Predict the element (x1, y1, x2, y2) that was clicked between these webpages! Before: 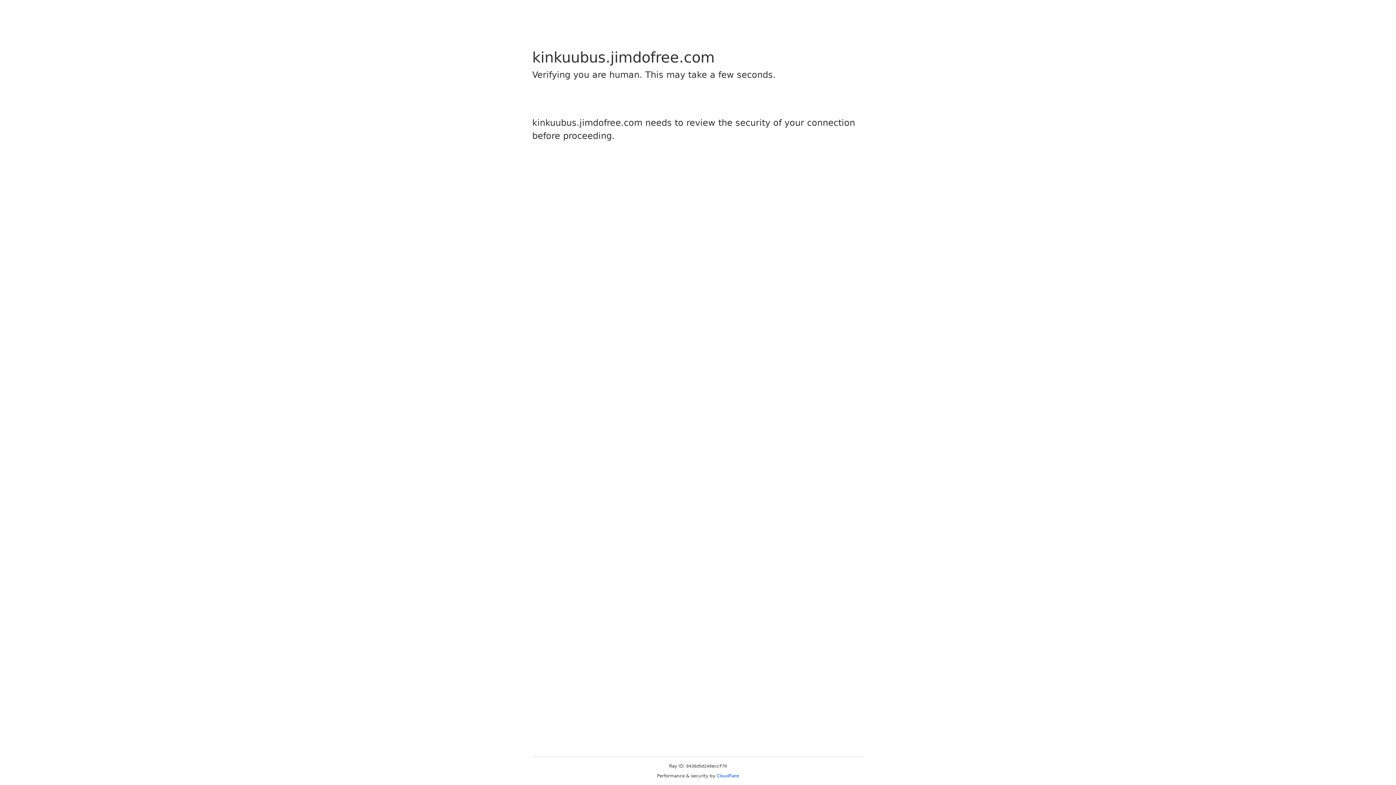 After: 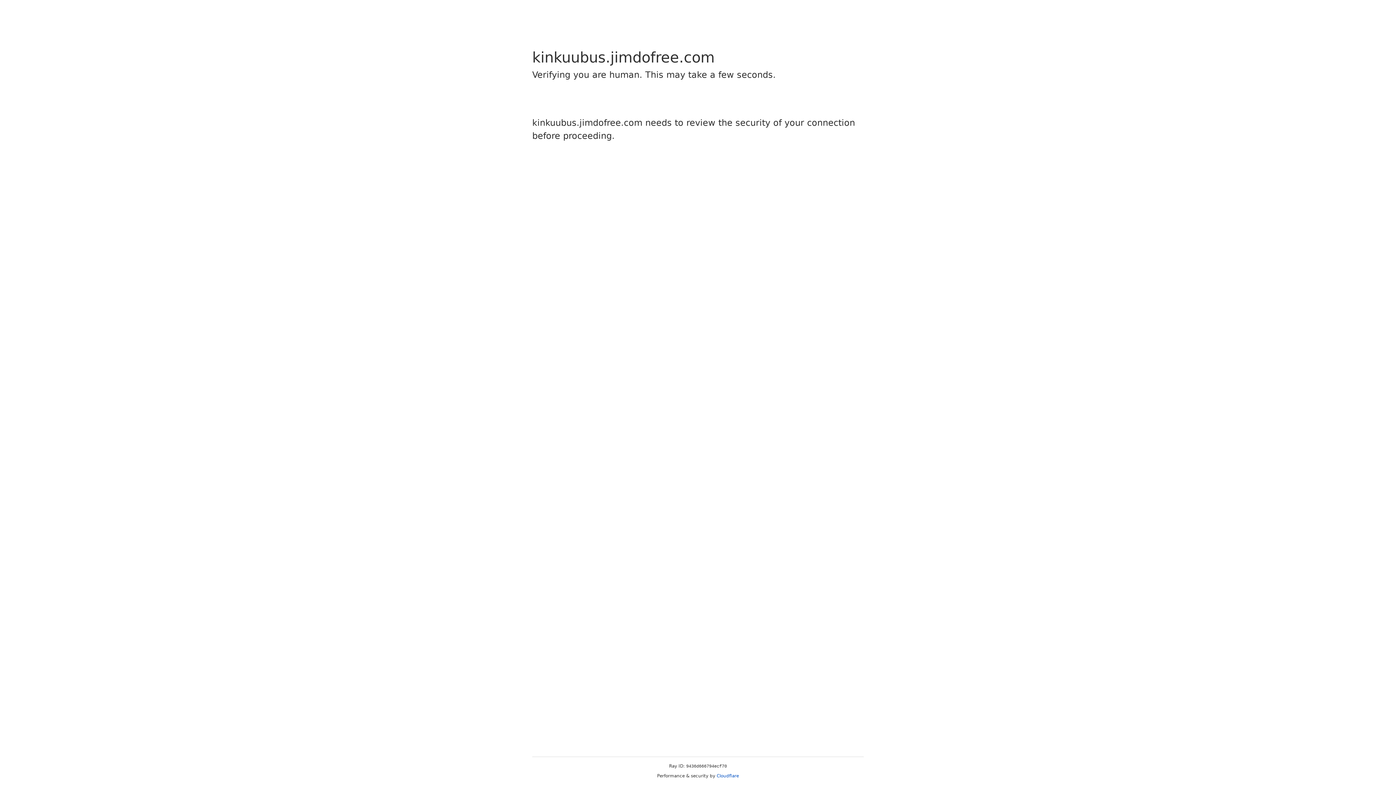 Action: label: Cloudflare bbox: (716, 773, 739, 778)